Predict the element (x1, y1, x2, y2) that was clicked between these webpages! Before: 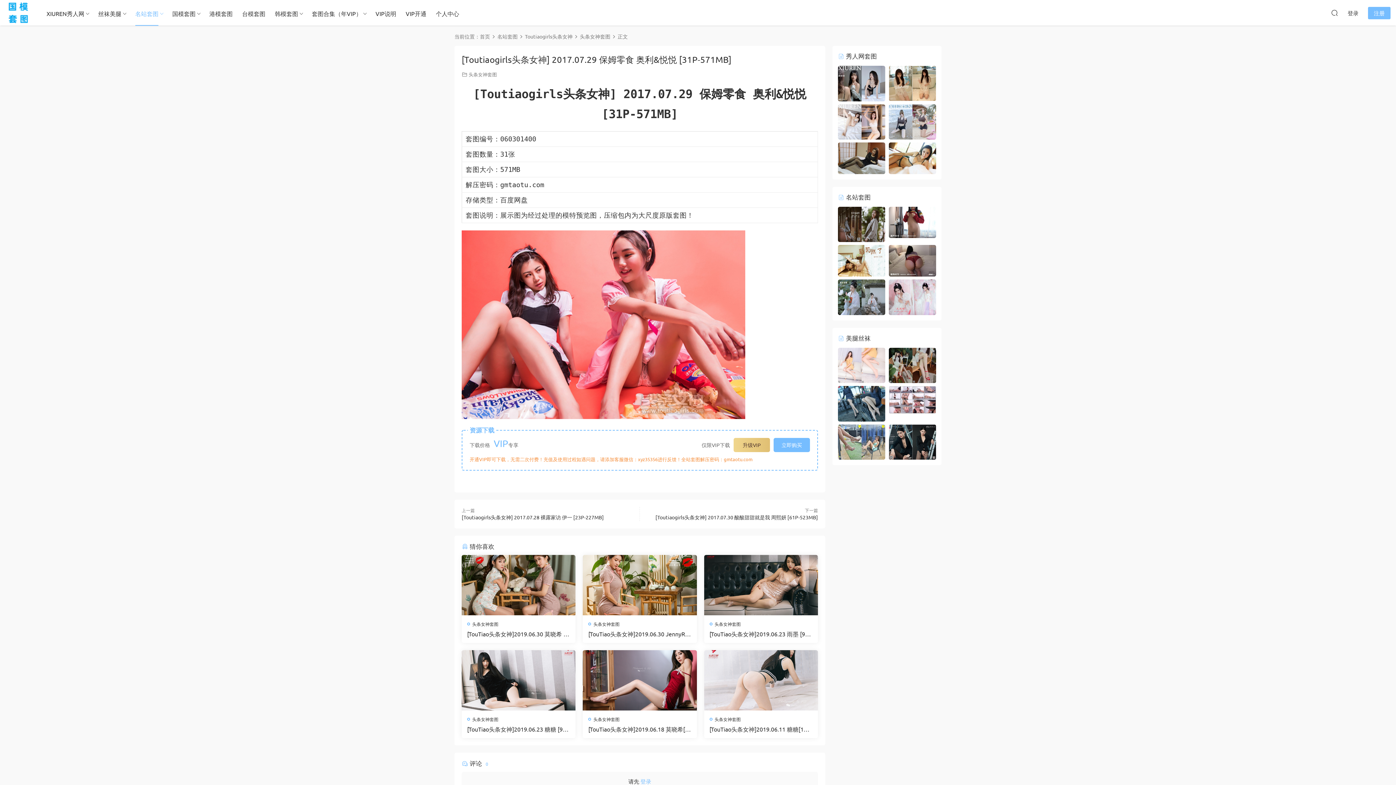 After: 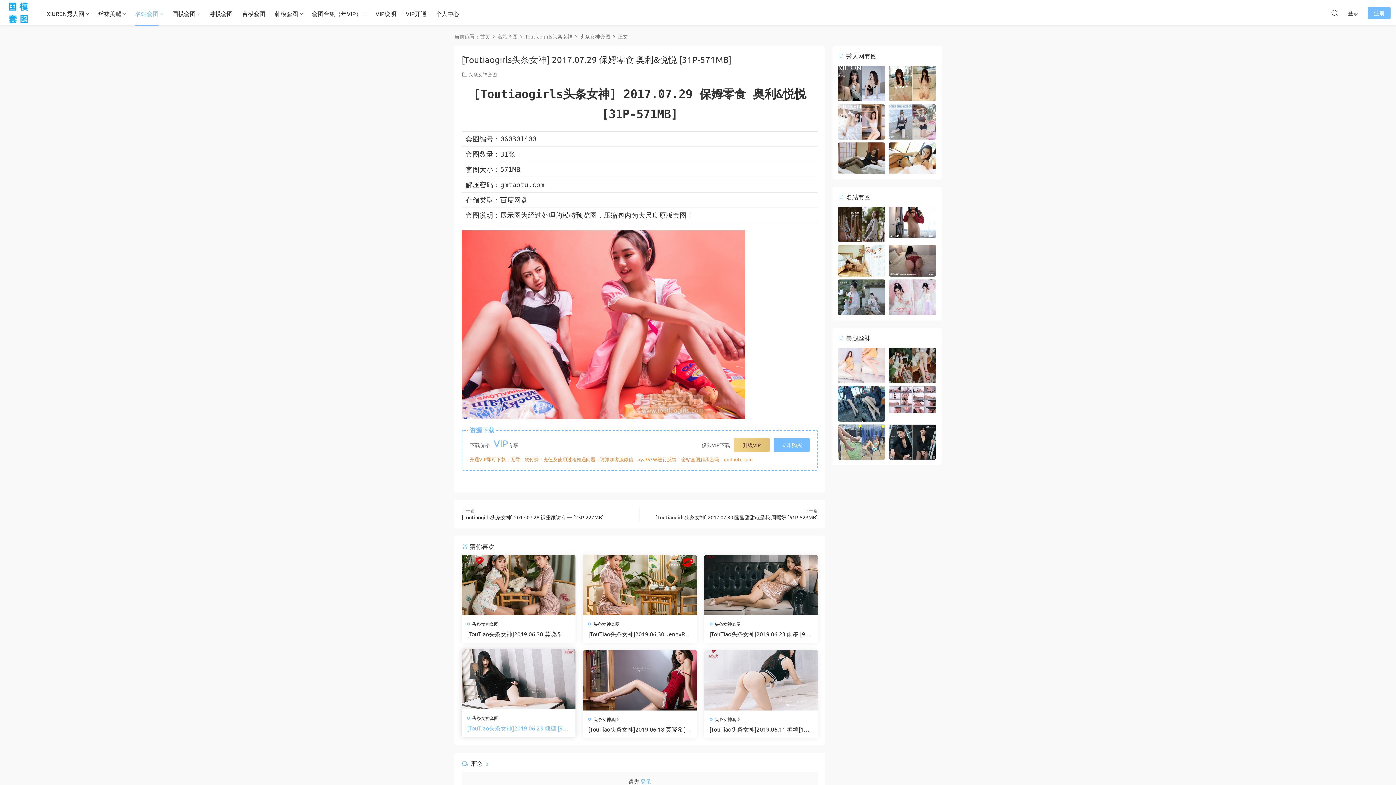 Action: bbox: (467, 725, 570, 733) label: [TouTiao头条女神]2019.06.23 糖糖 [9P10M]